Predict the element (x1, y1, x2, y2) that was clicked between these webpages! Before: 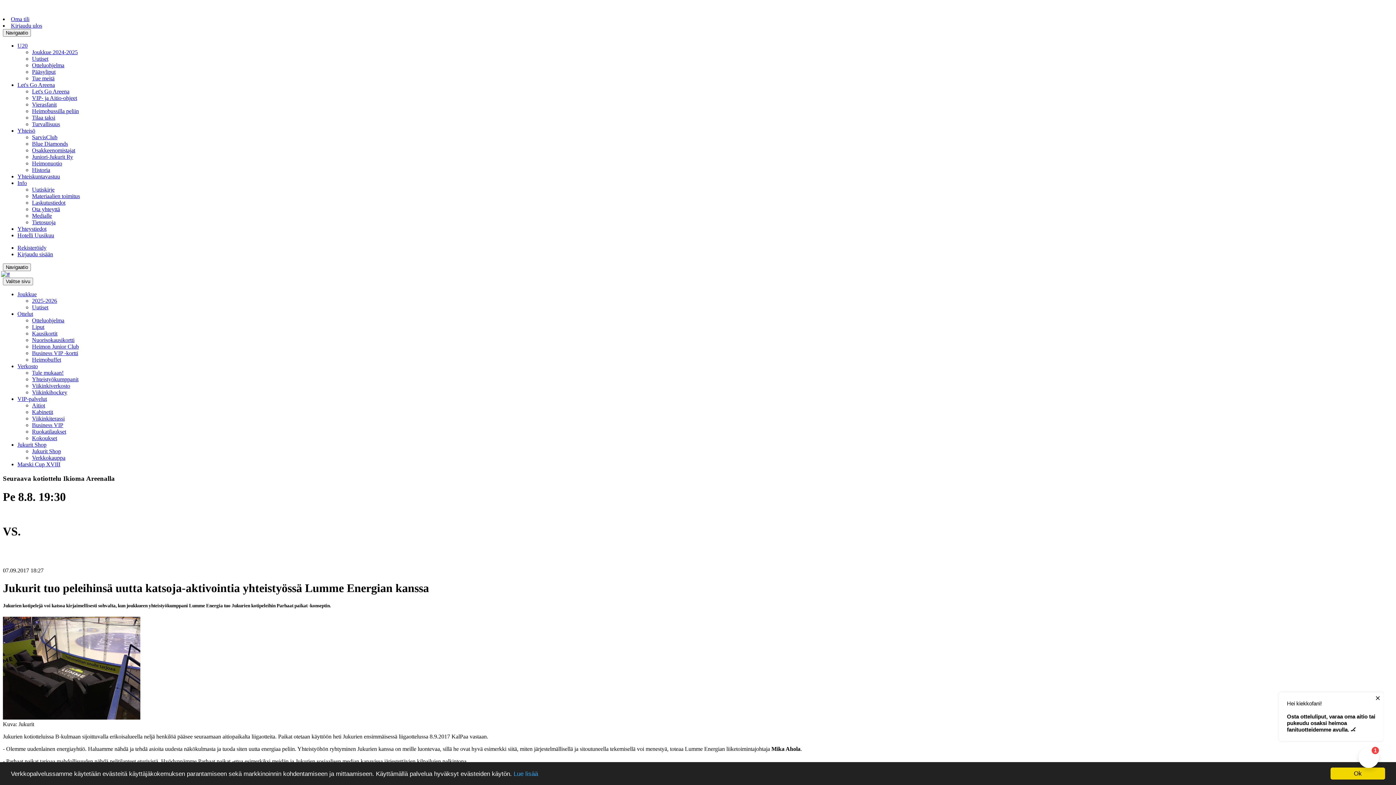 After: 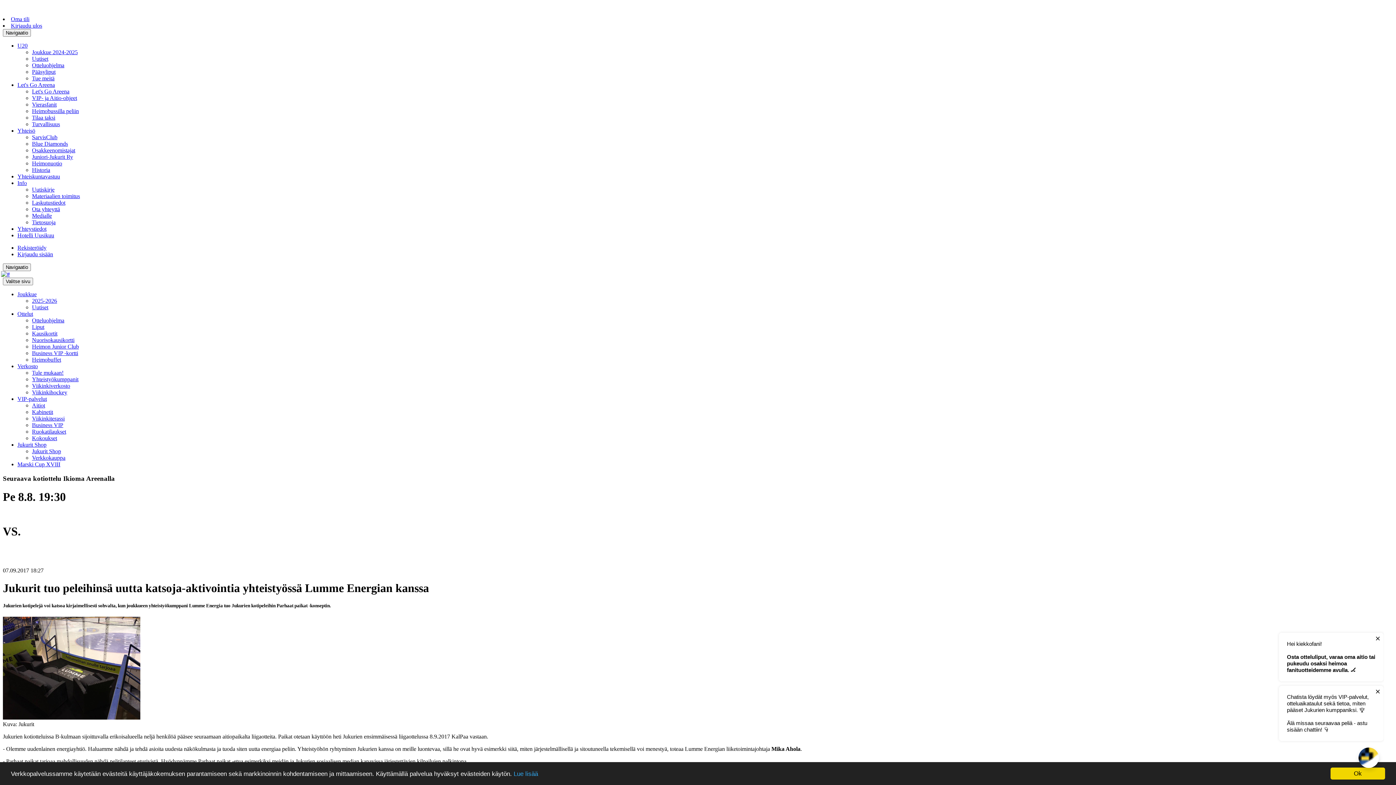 Action: bbox: (2, 504, 39, 529)